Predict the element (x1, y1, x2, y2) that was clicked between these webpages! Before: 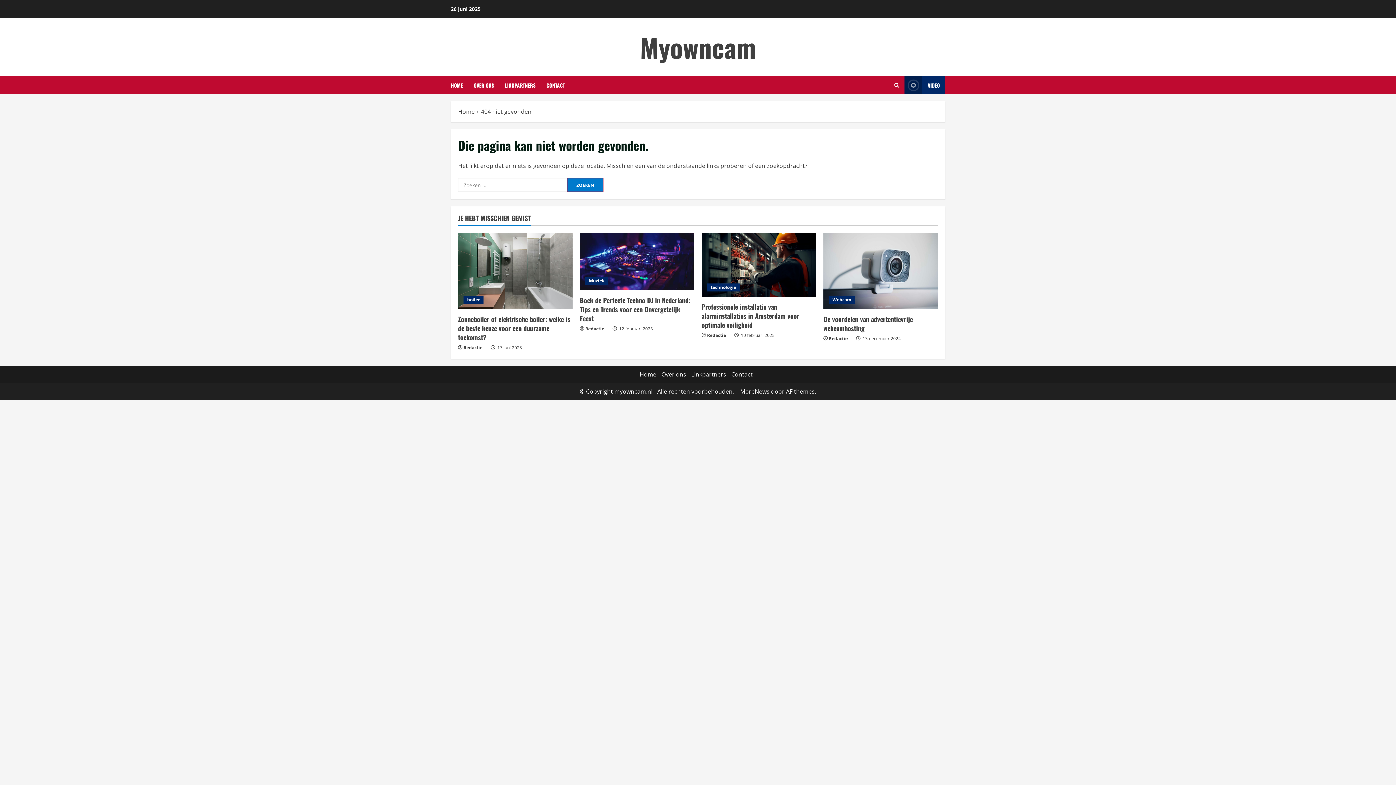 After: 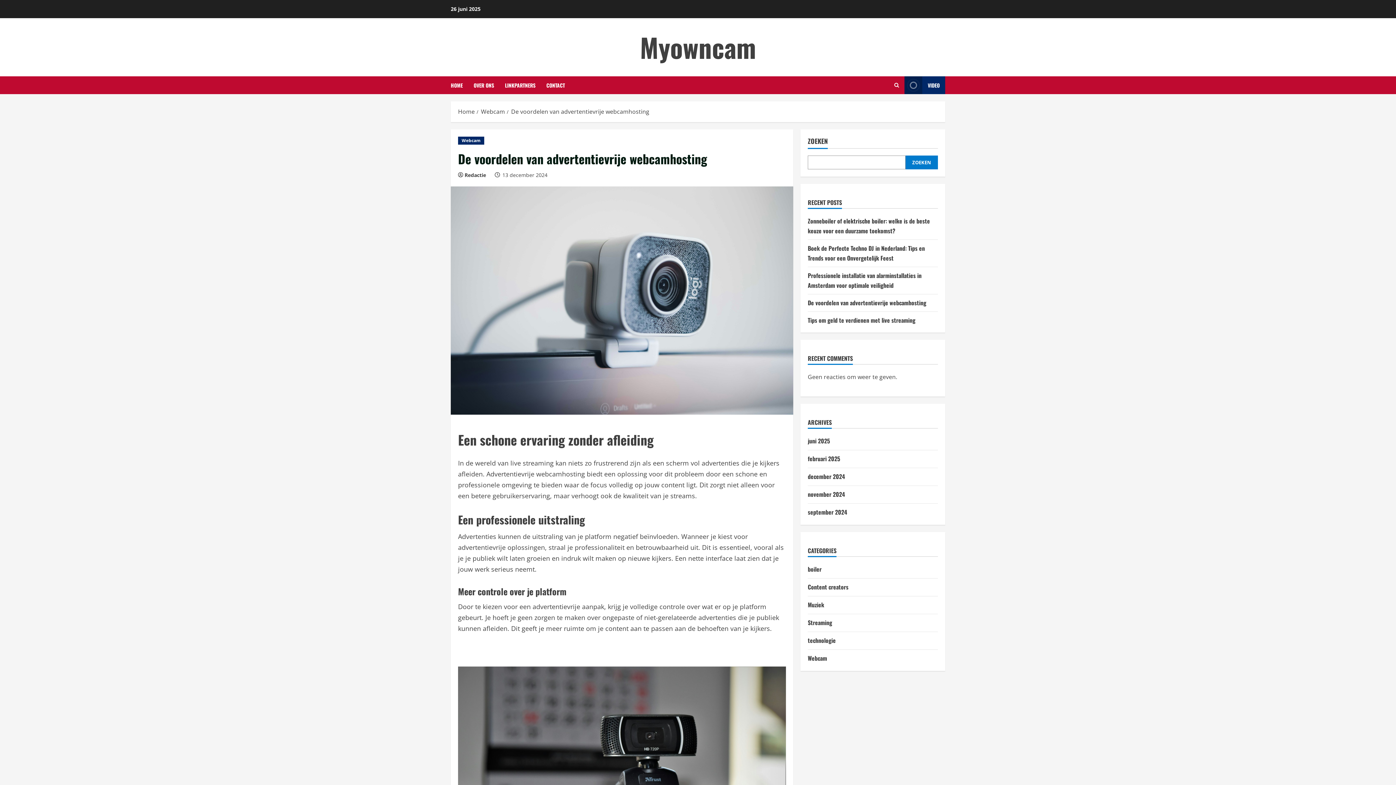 Action: label: De voordelen van advertentievrije webcamhosting bbox: (823, 233, 938, 309)